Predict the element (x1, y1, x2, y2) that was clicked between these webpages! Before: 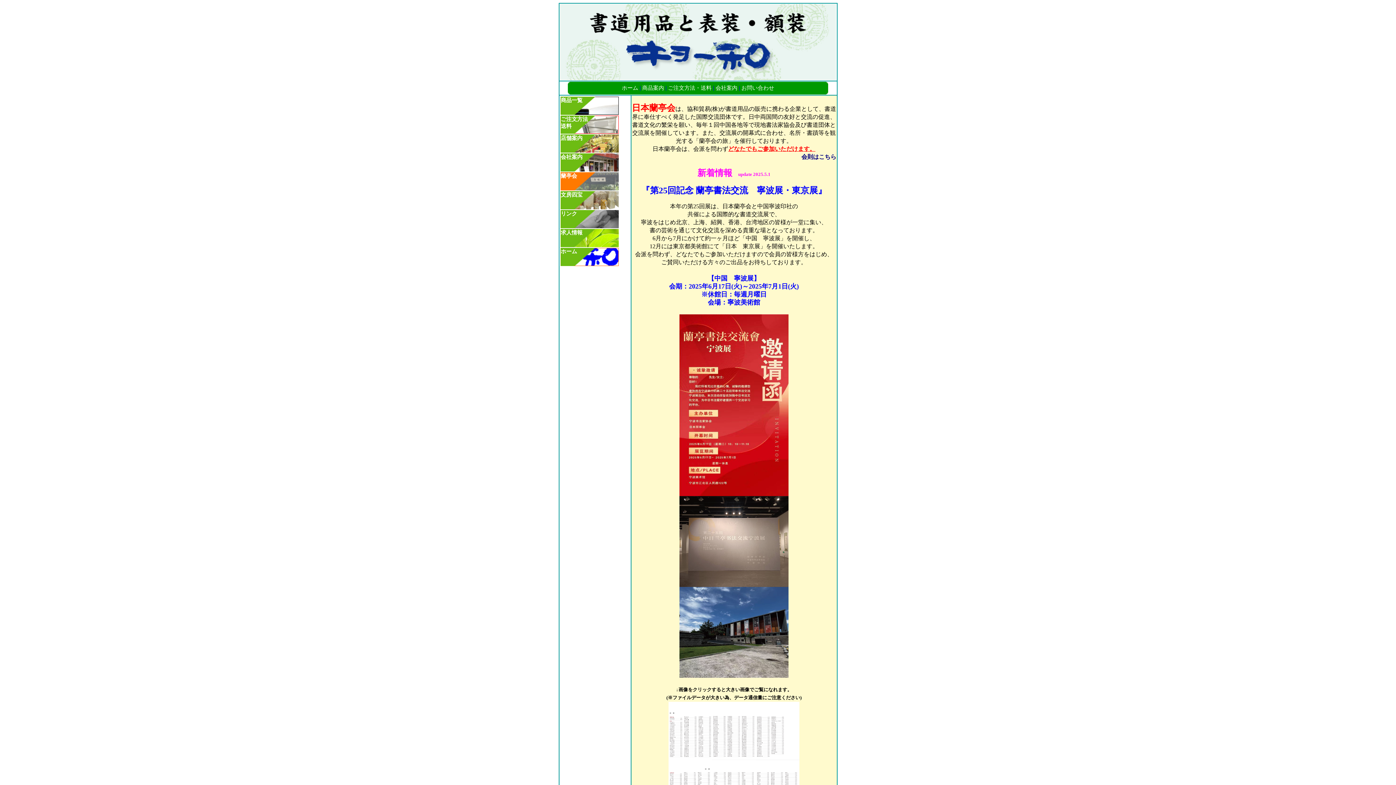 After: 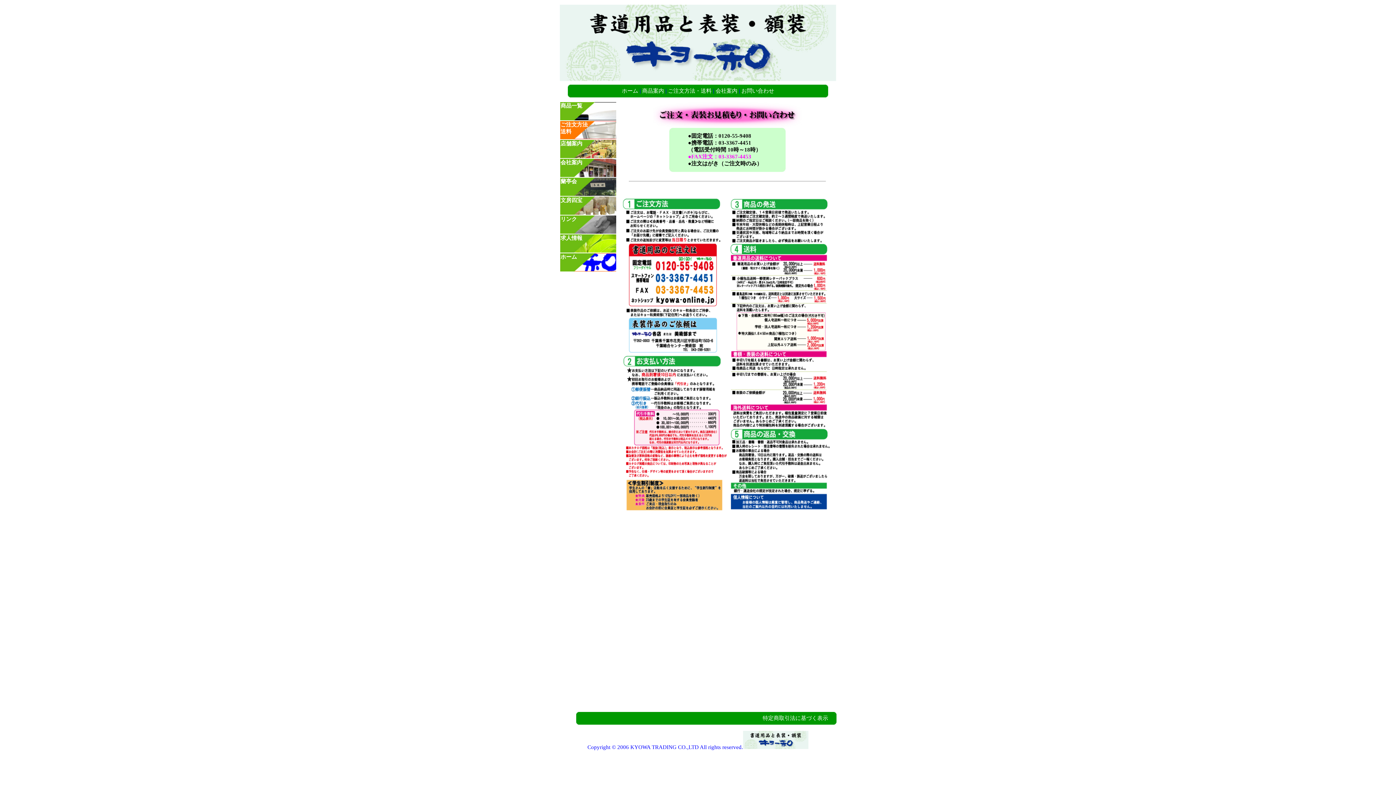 Action: label: ご注文方法・送料 bbox: (668, 85, 711, 90)